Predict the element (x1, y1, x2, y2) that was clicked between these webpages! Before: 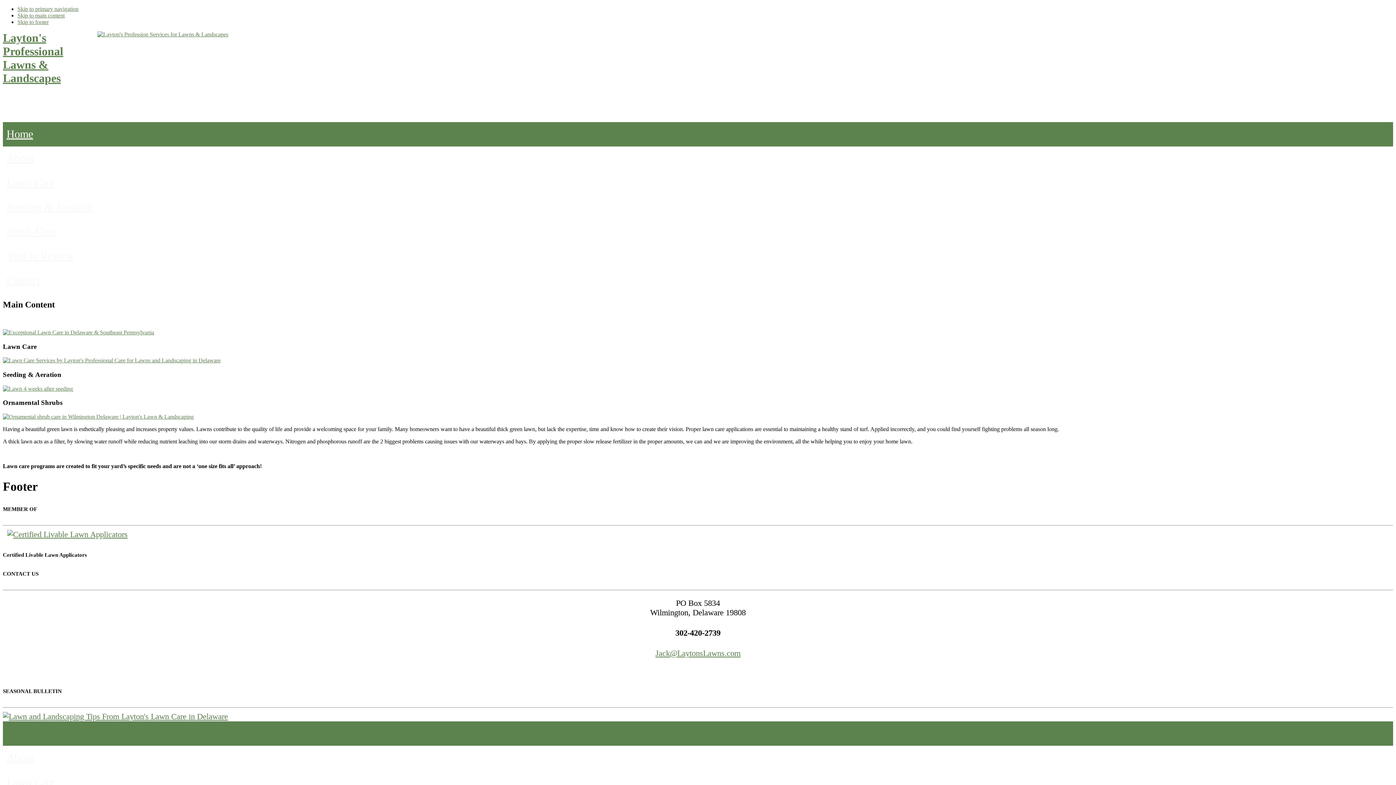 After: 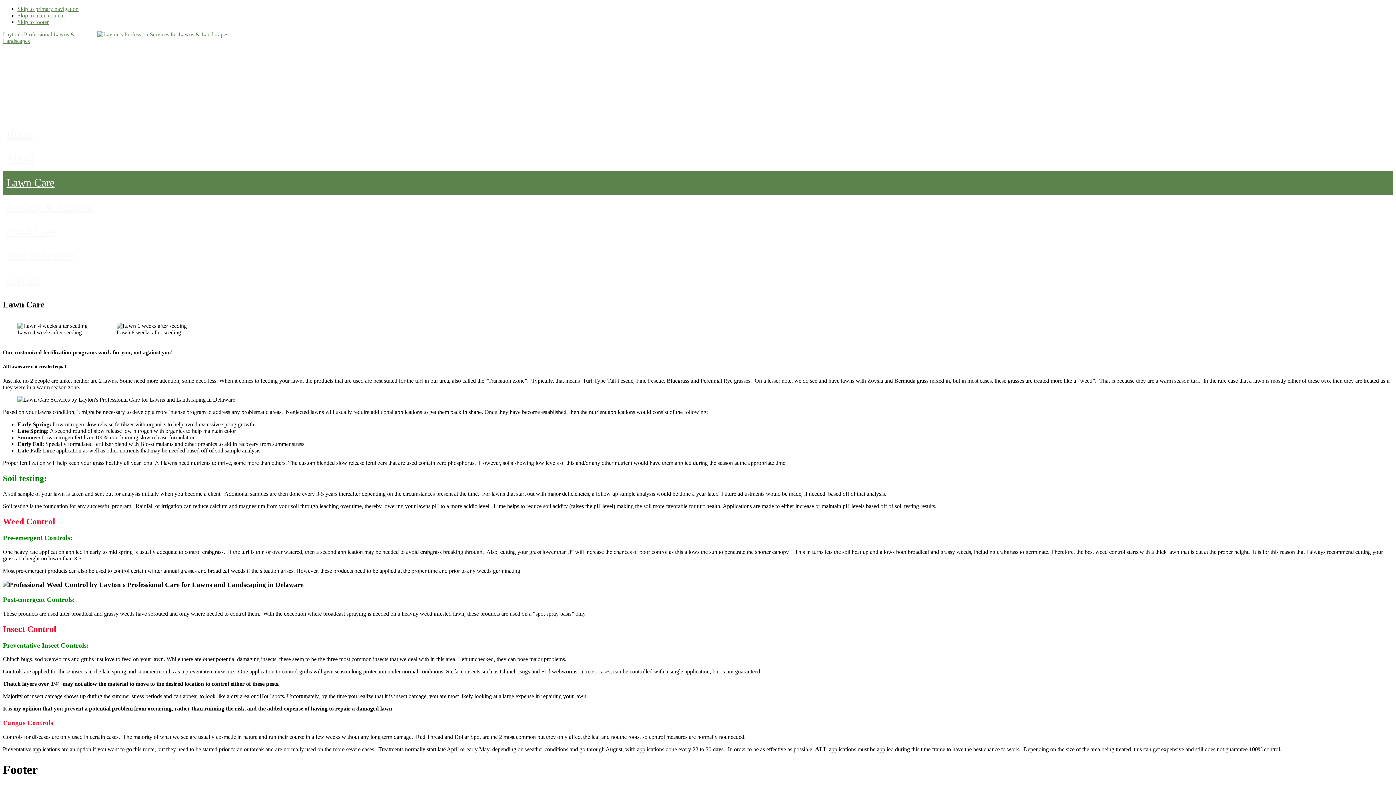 Action: bbox: (2, 357, 220, 363)